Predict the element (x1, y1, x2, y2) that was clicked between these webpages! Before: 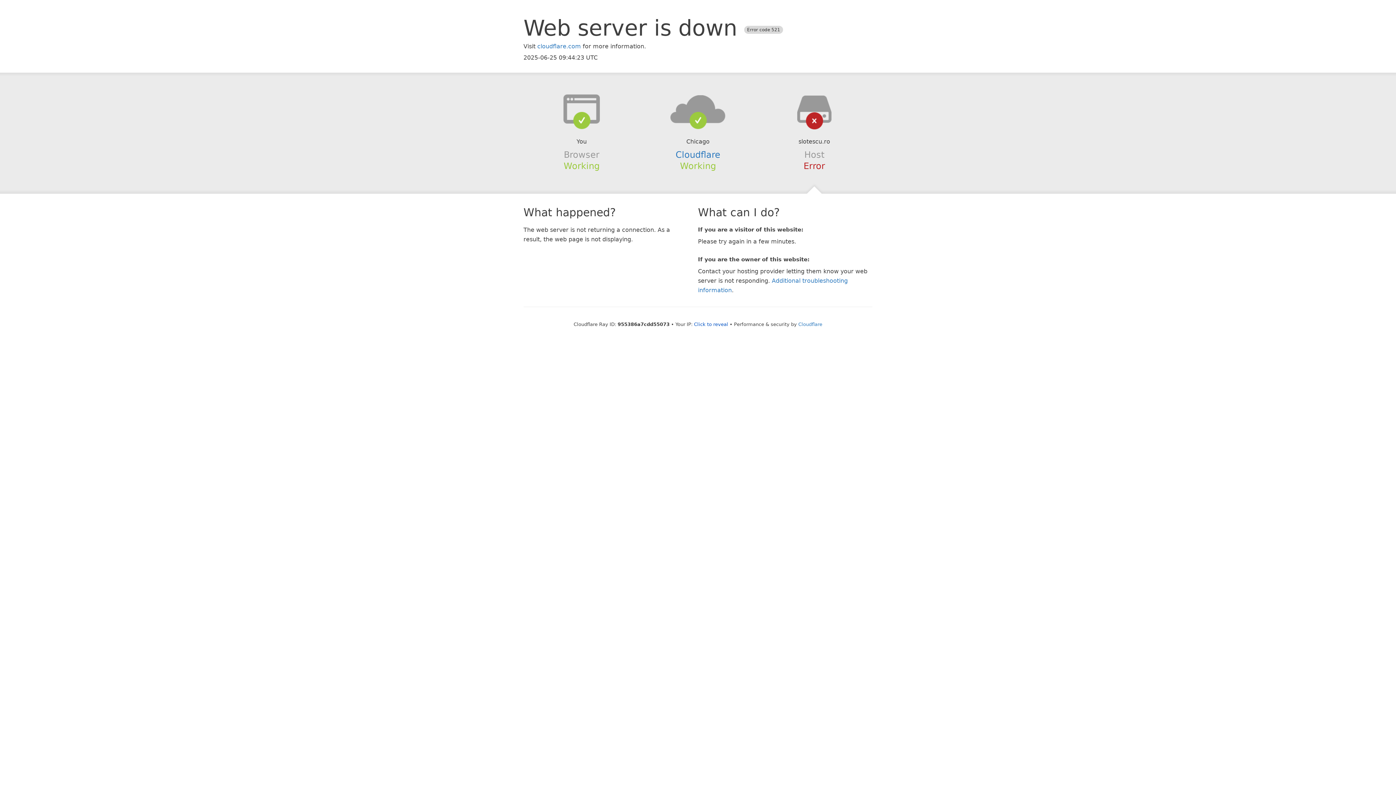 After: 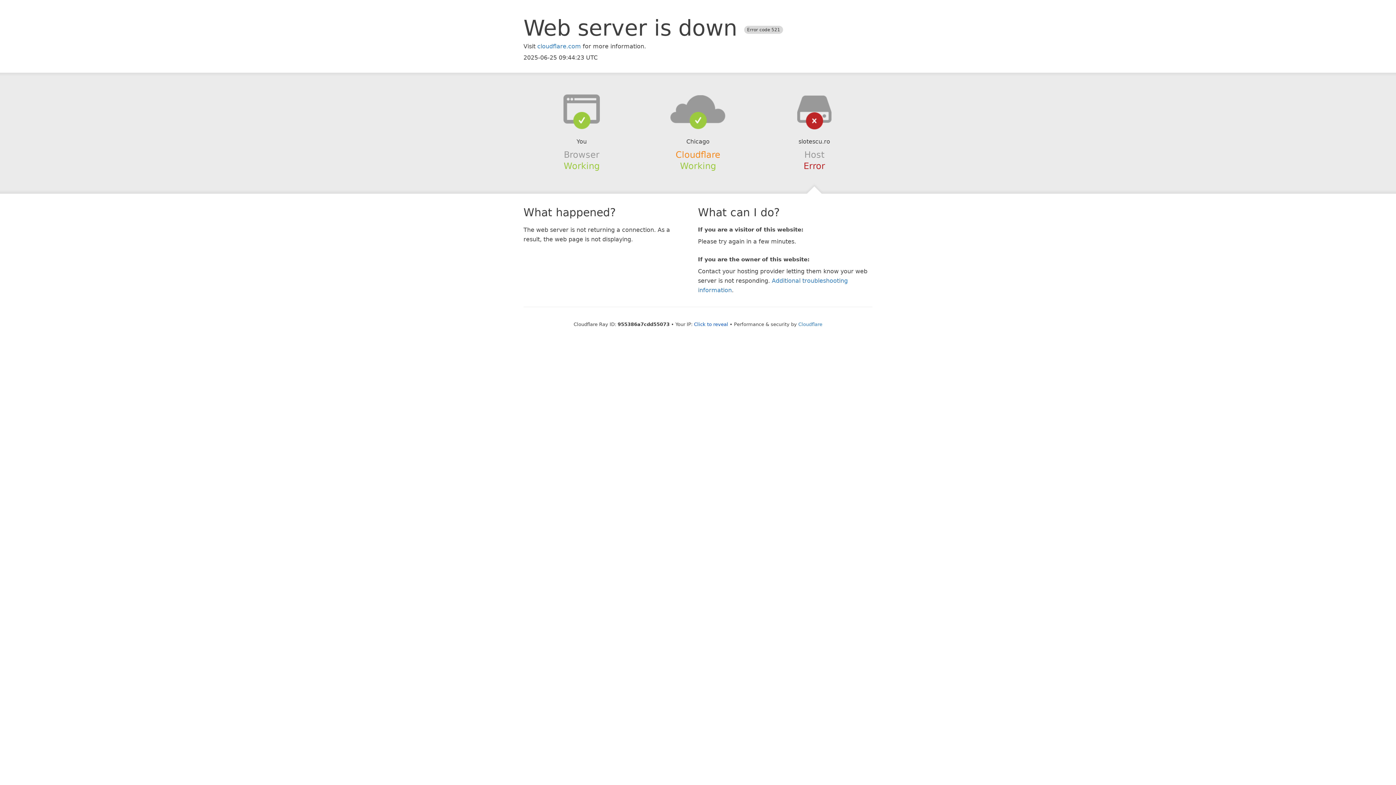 Action: bbox: (675, 149, 720, 159) label: Cloudflare